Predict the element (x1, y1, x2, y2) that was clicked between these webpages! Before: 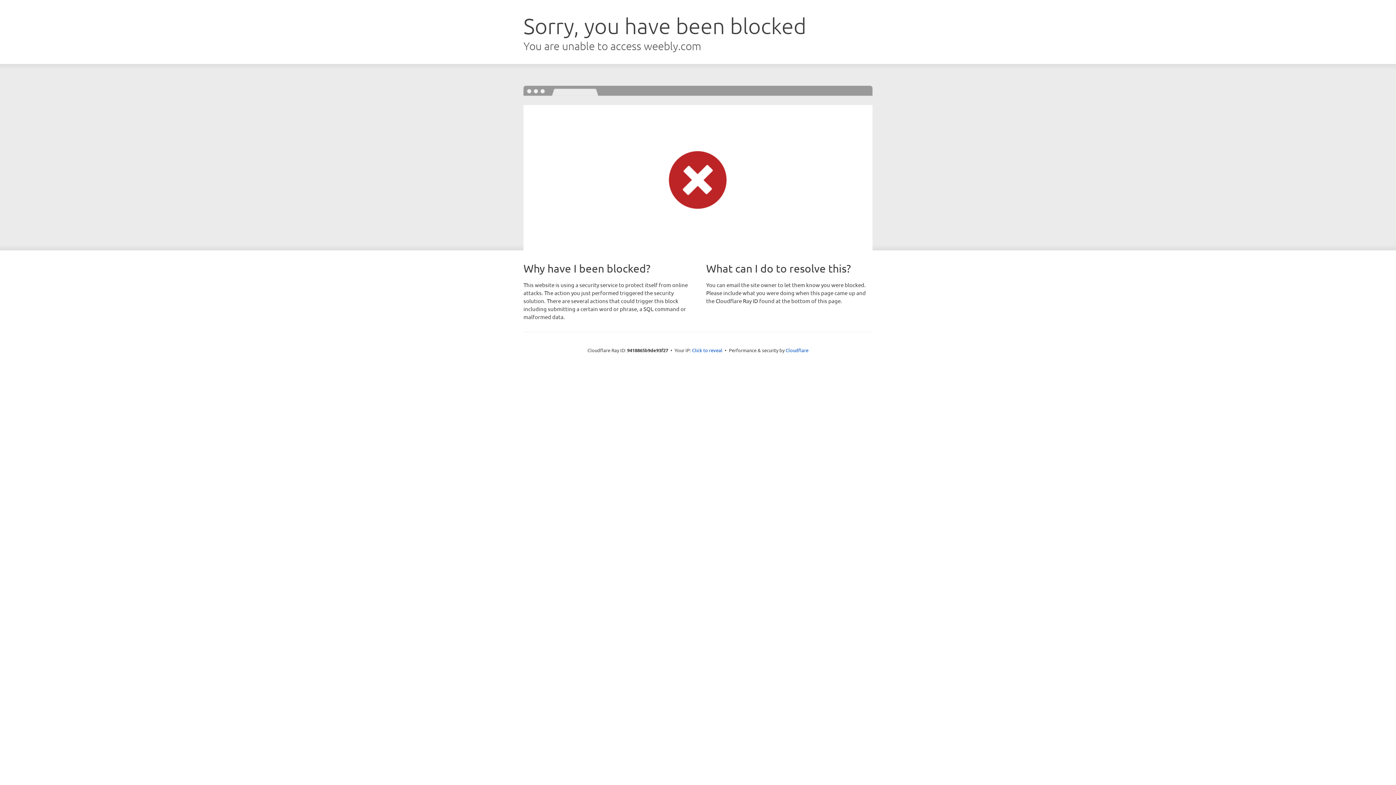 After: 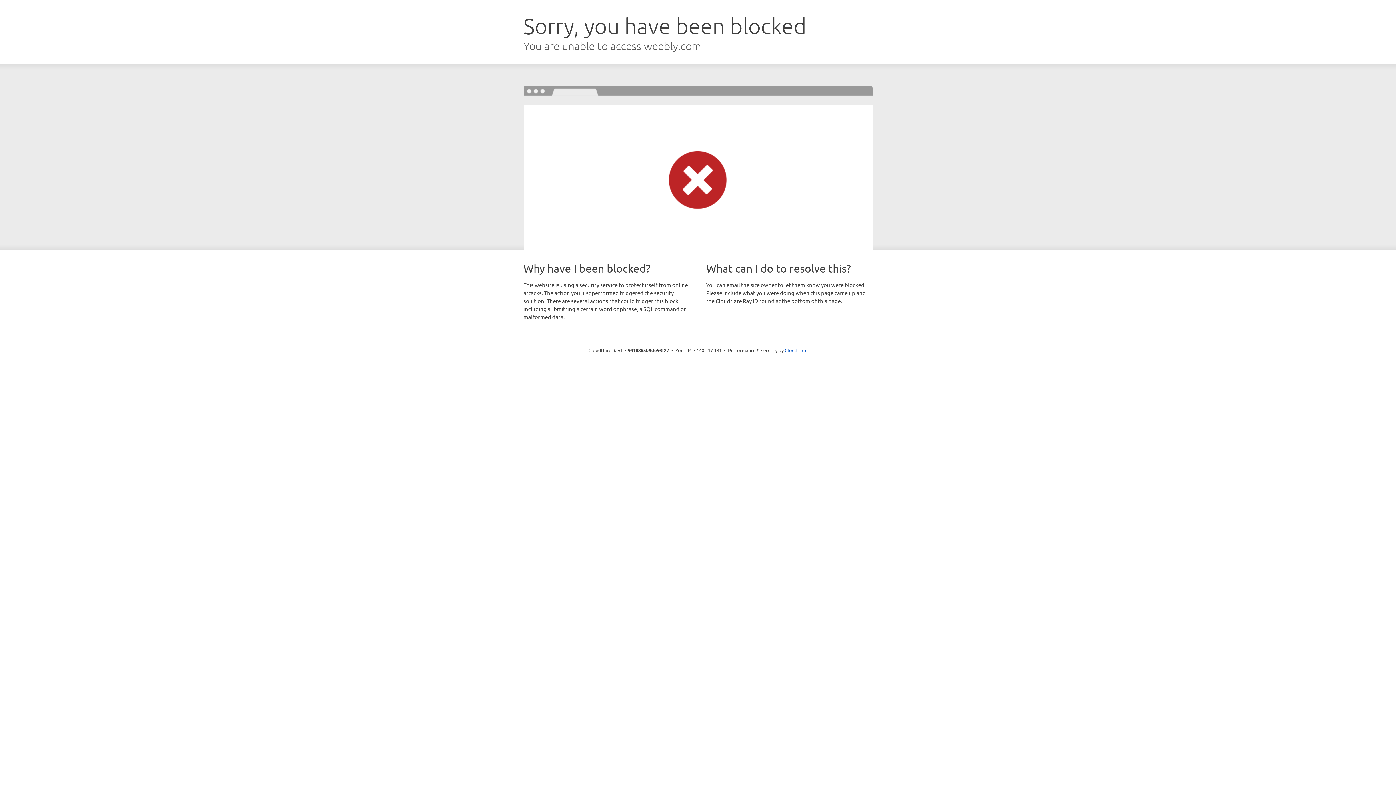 Action: label: Click to reveal bbox: (692, 346, 722, 353)